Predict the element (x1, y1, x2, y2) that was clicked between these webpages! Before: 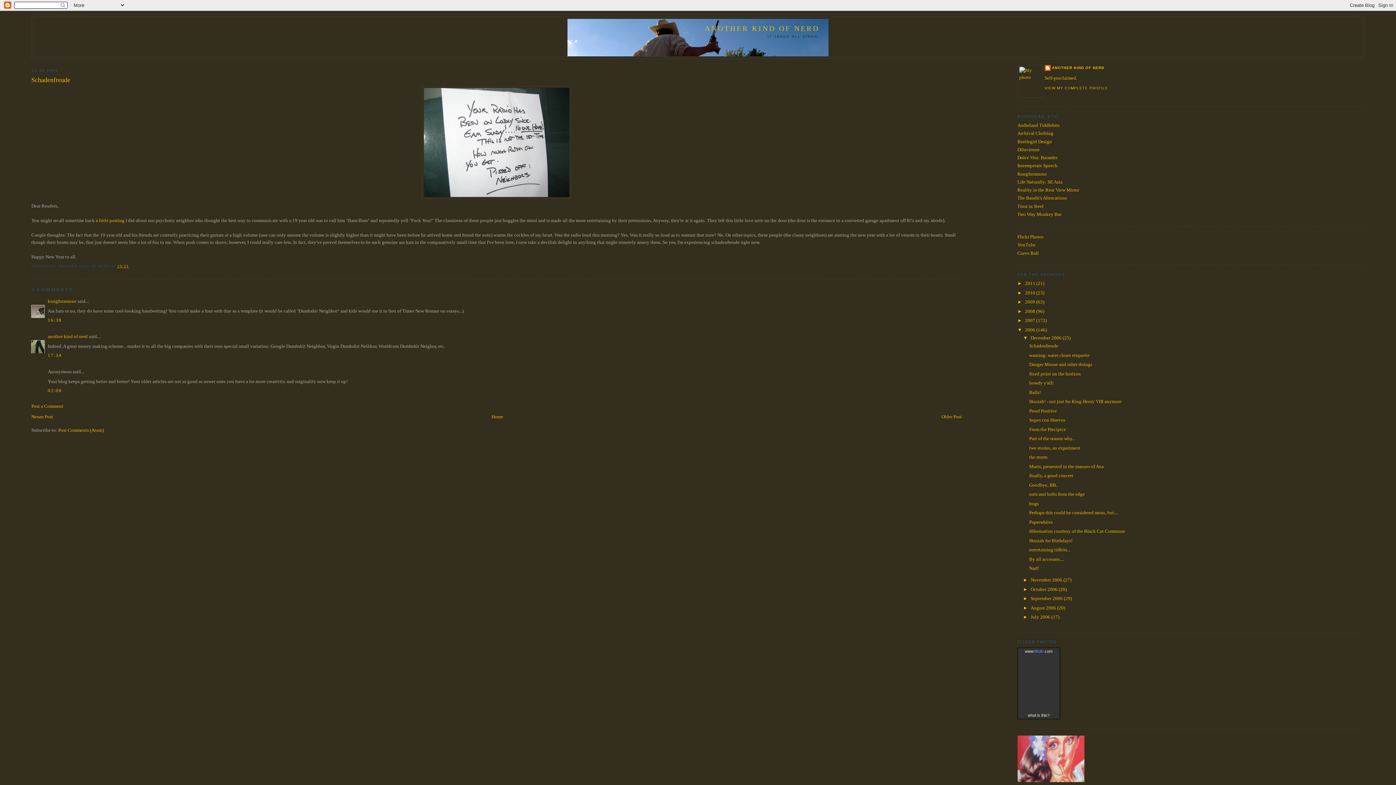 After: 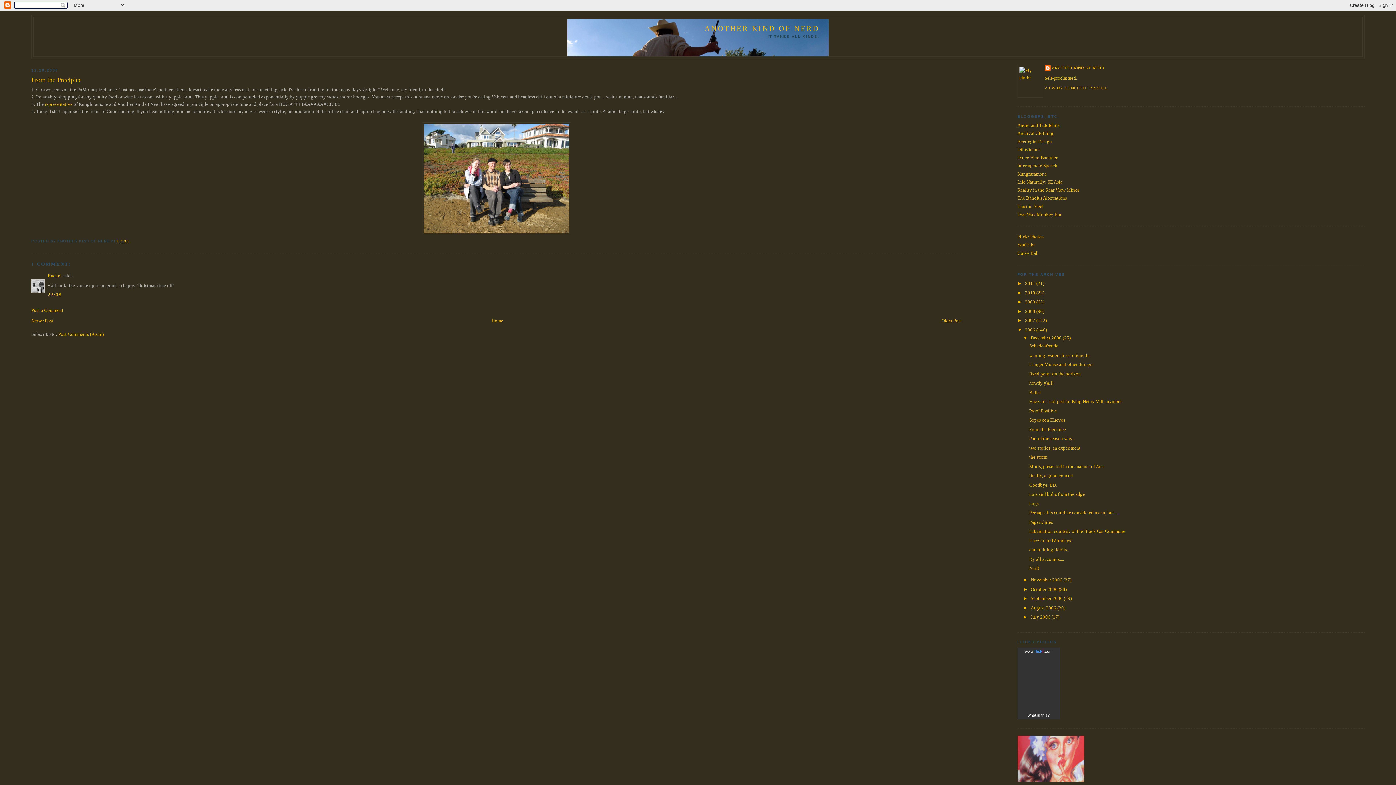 Action: bbox: (1029, 426, 1066, 432) label: From the Precipice